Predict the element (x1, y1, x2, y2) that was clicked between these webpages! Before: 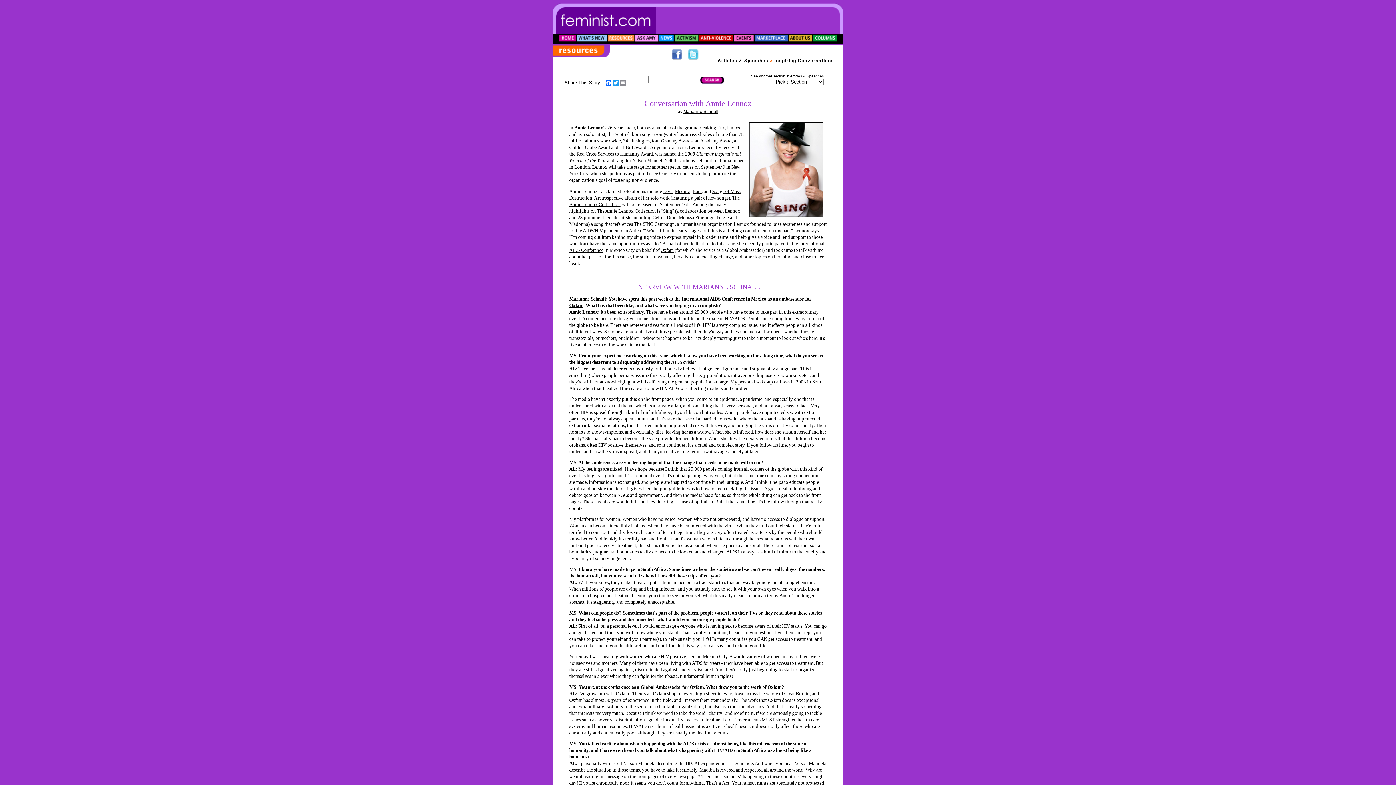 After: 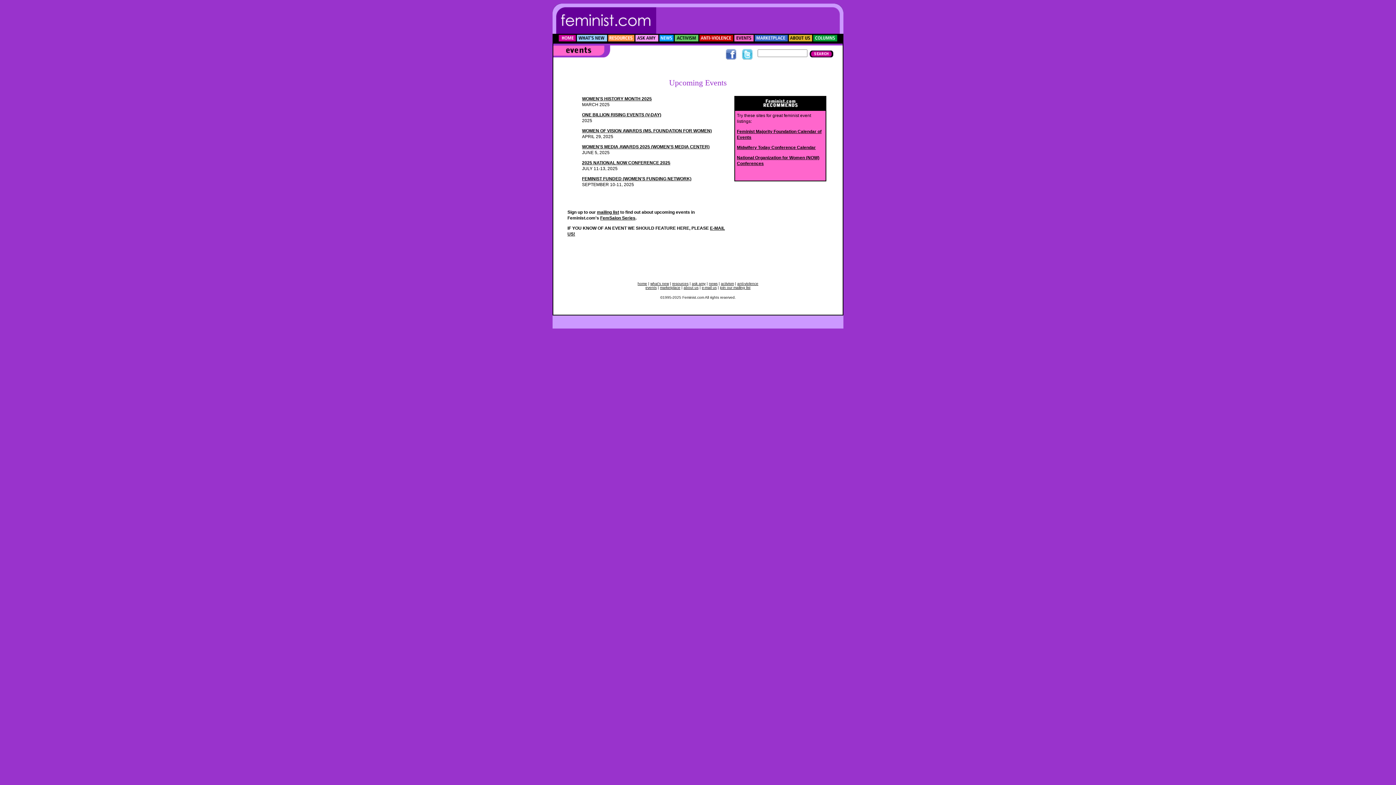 Action: bbox: (734, 37, 754, 44)